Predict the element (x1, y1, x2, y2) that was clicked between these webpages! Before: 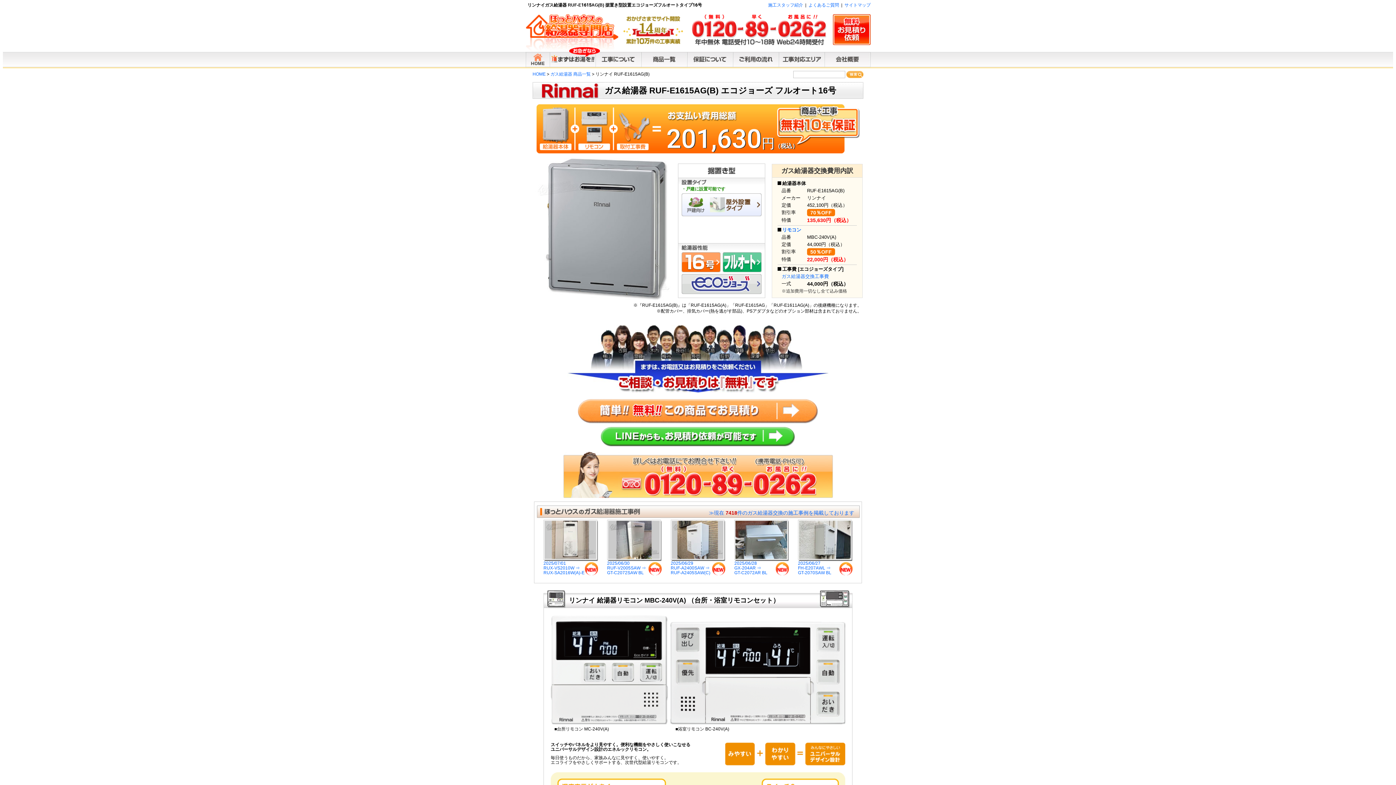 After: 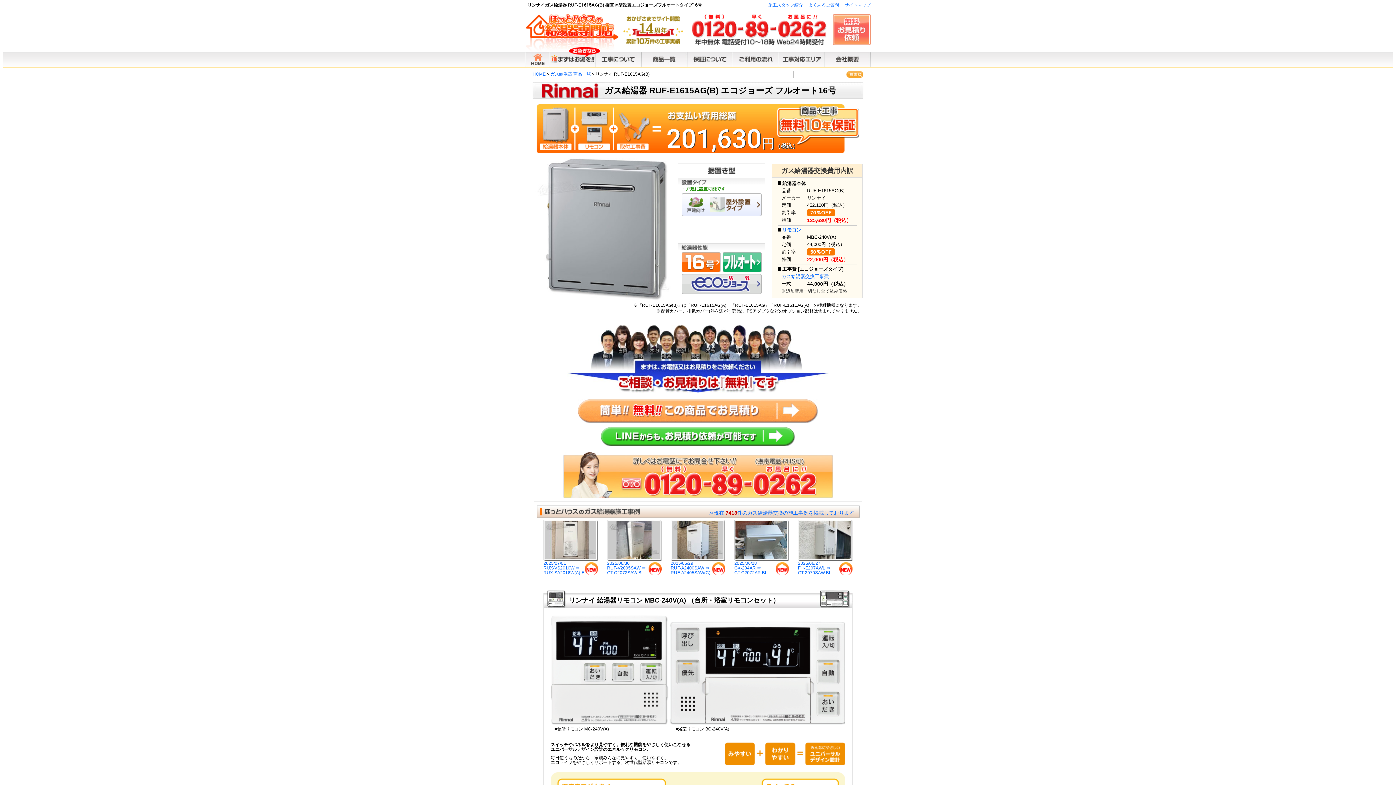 Action: bbox: (833, 41, 870, 46)